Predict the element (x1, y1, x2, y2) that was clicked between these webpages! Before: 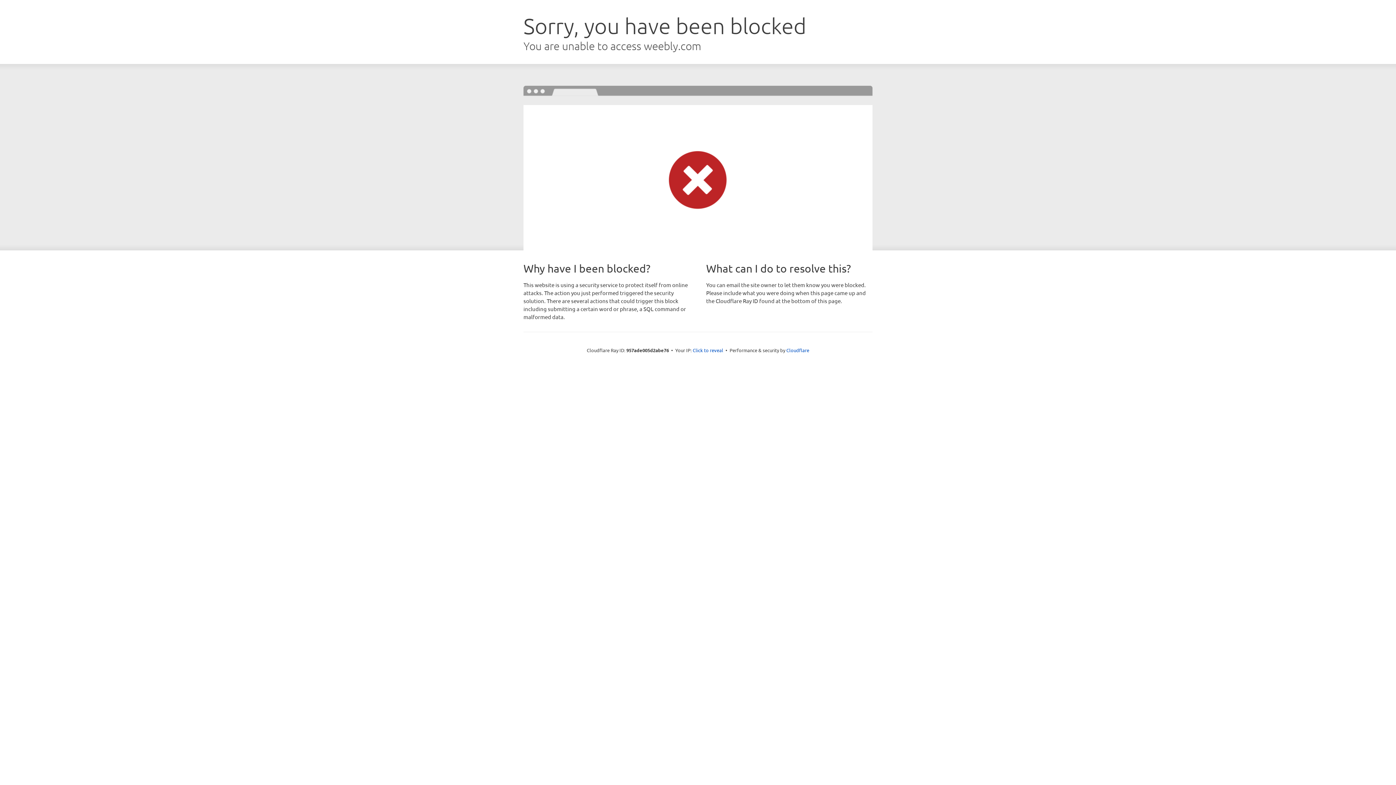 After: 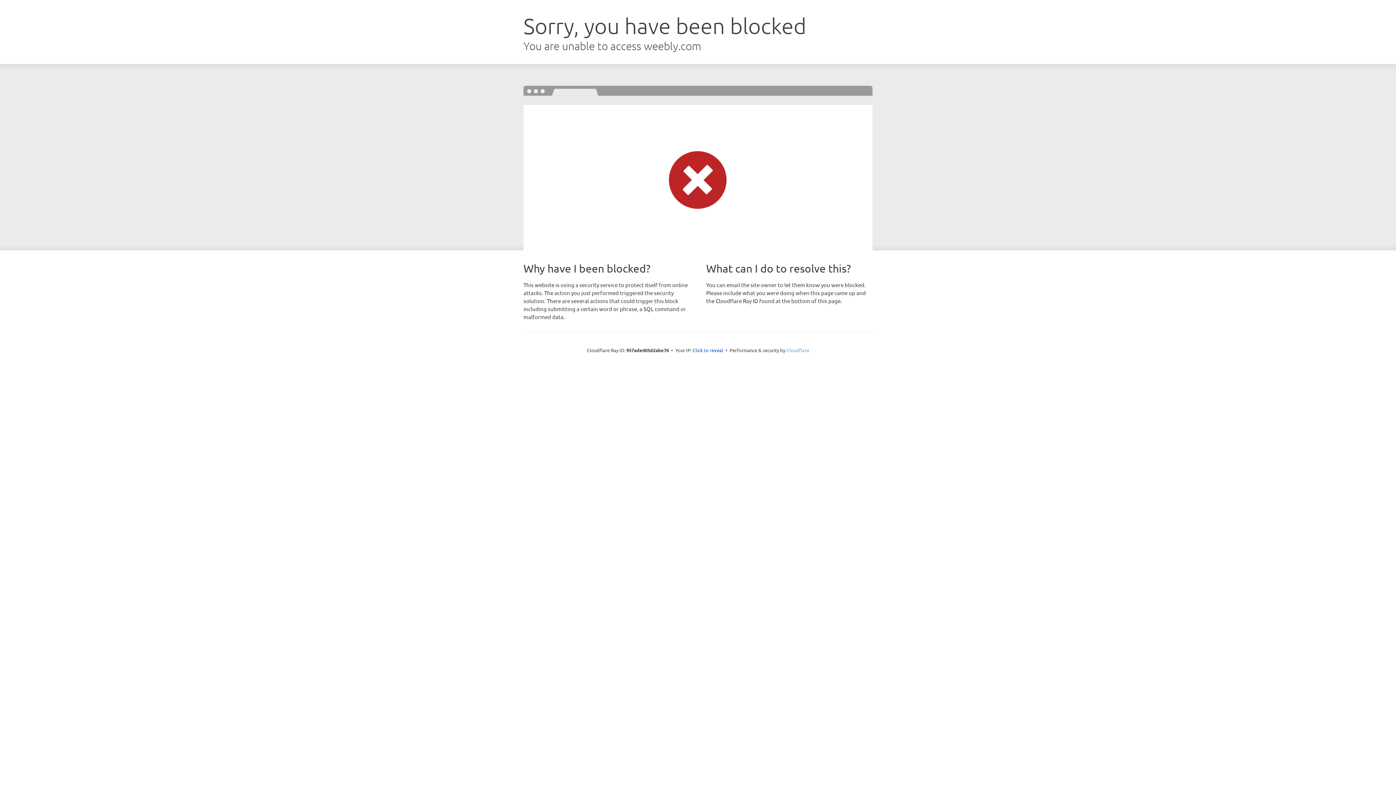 Action: label: Cloudflare bbox: (786, 347, 809, 353)